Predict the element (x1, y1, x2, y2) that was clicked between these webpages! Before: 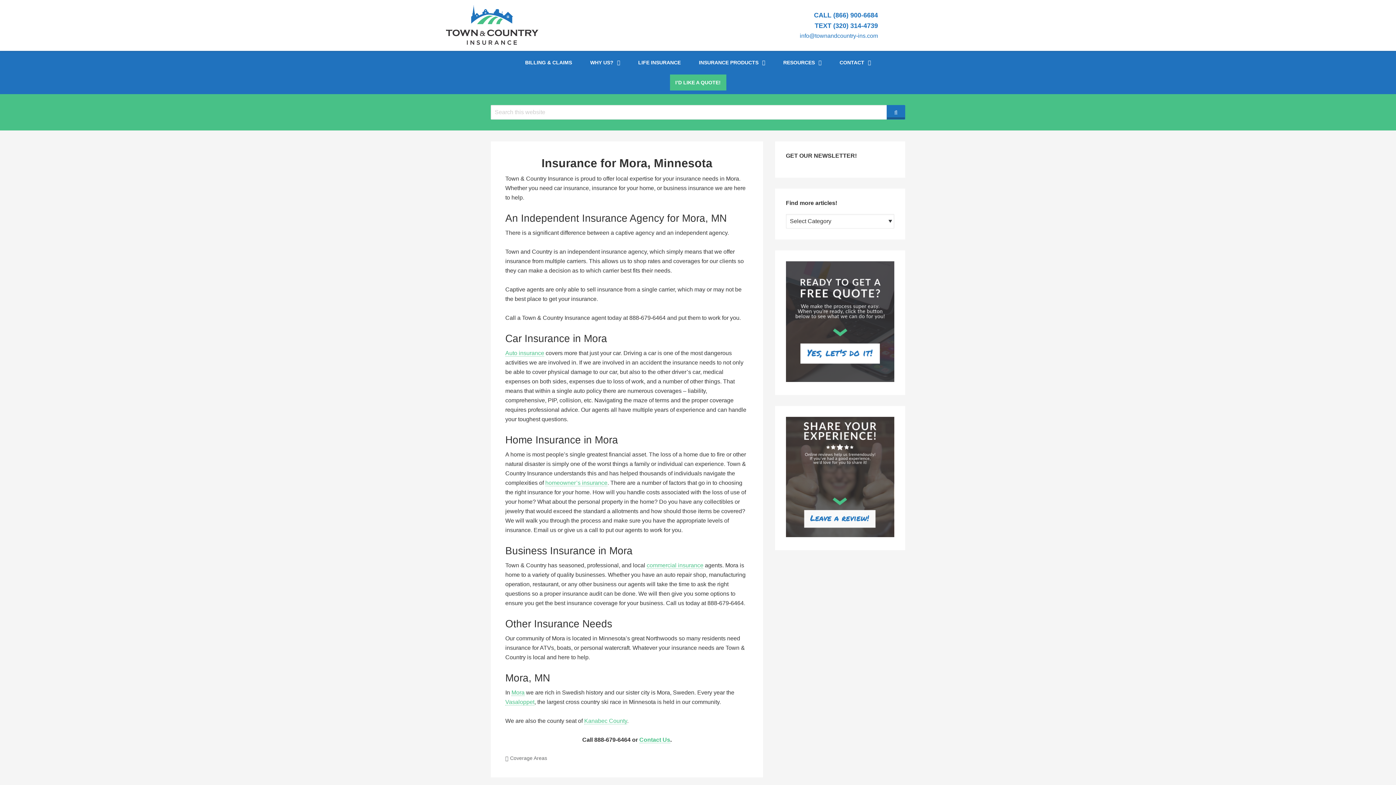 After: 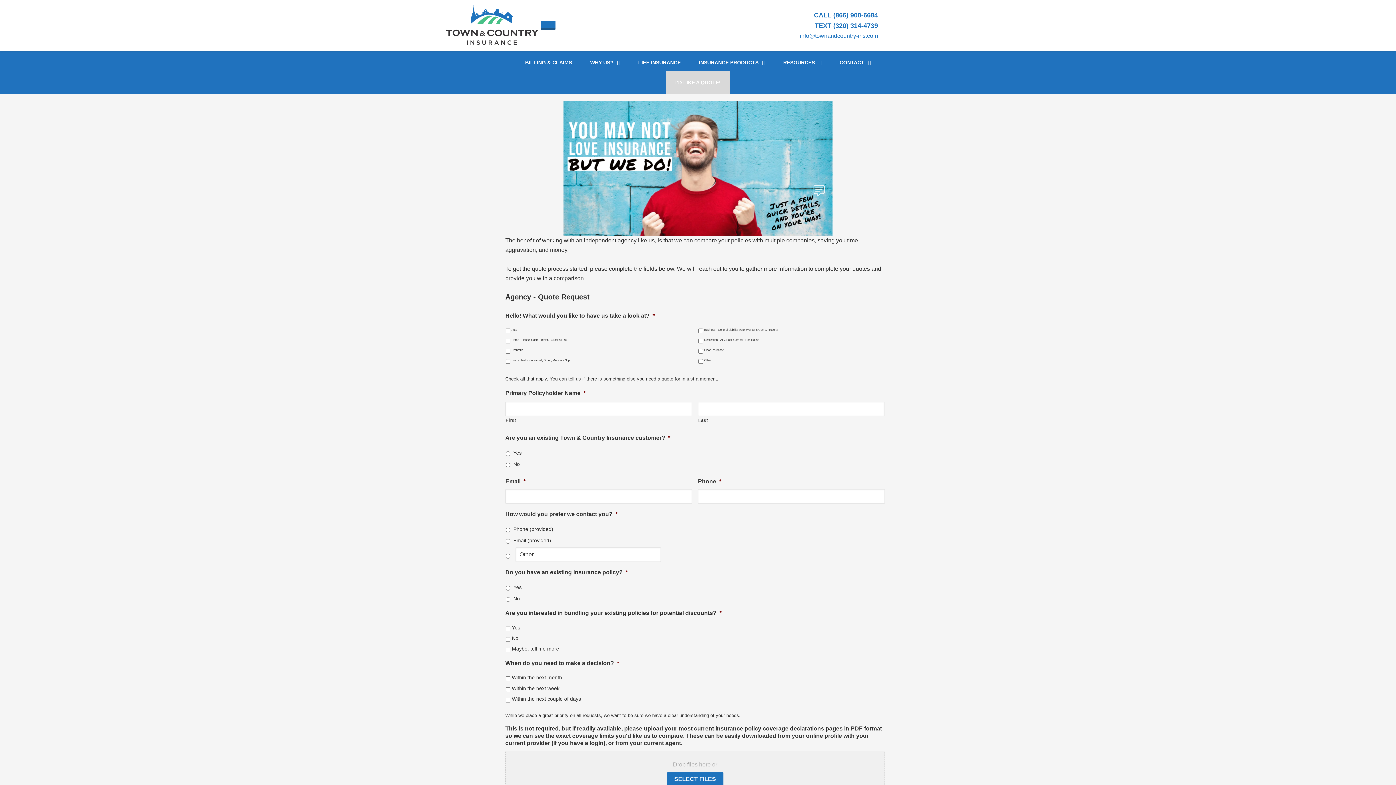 Action: label: I’D LIKE A QUOTE! bbox: (666, 71, 730, 94)